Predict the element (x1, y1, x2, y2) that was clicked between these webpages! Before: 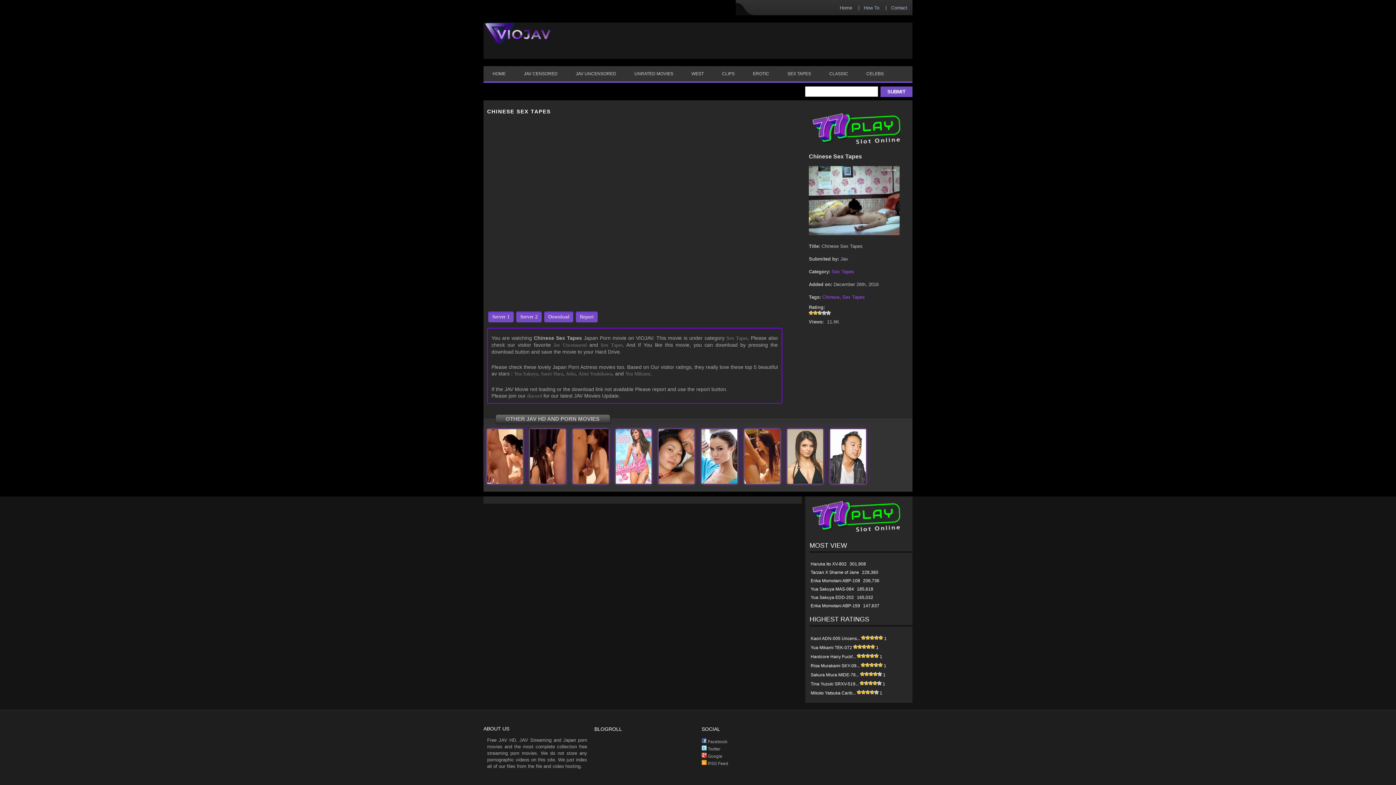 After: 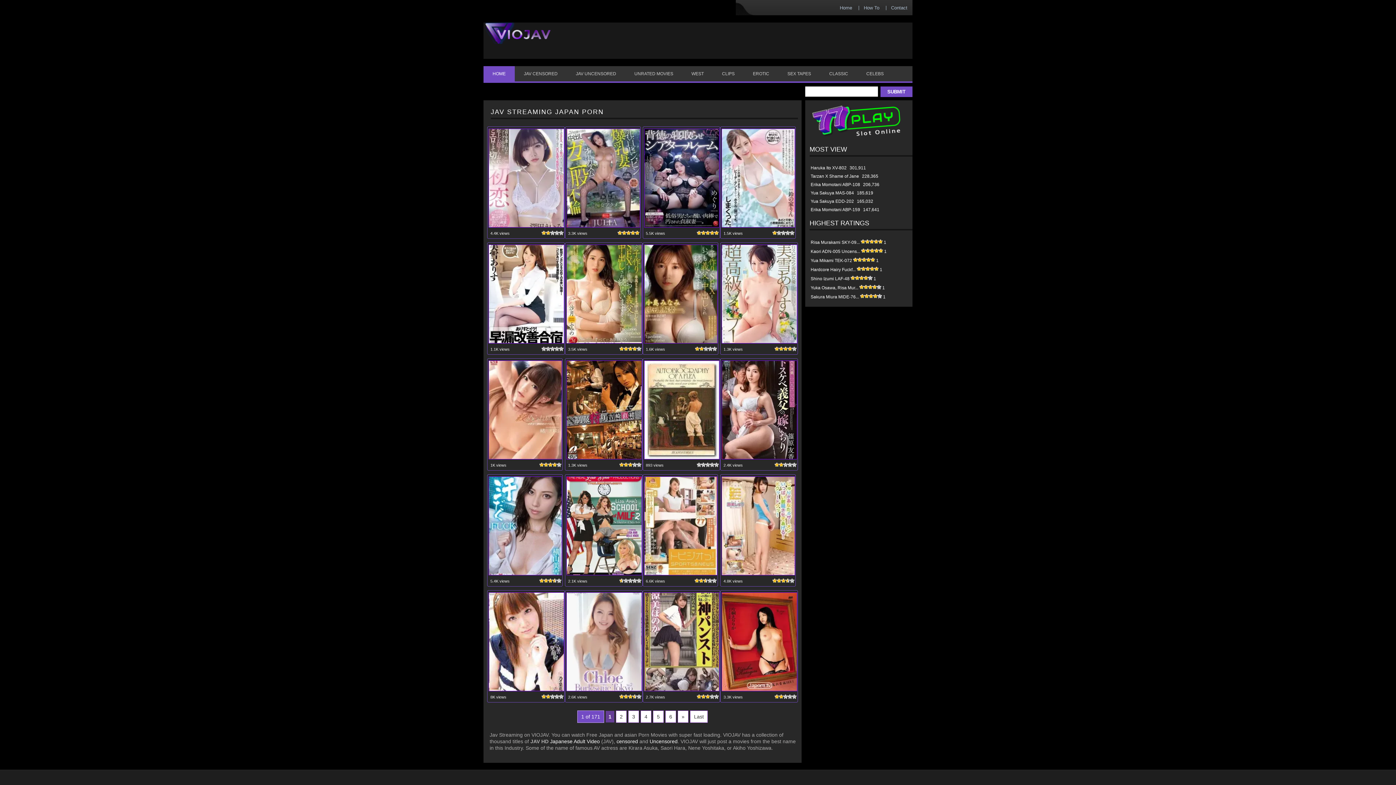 Action: bbox: (485, 31, 550, 46)